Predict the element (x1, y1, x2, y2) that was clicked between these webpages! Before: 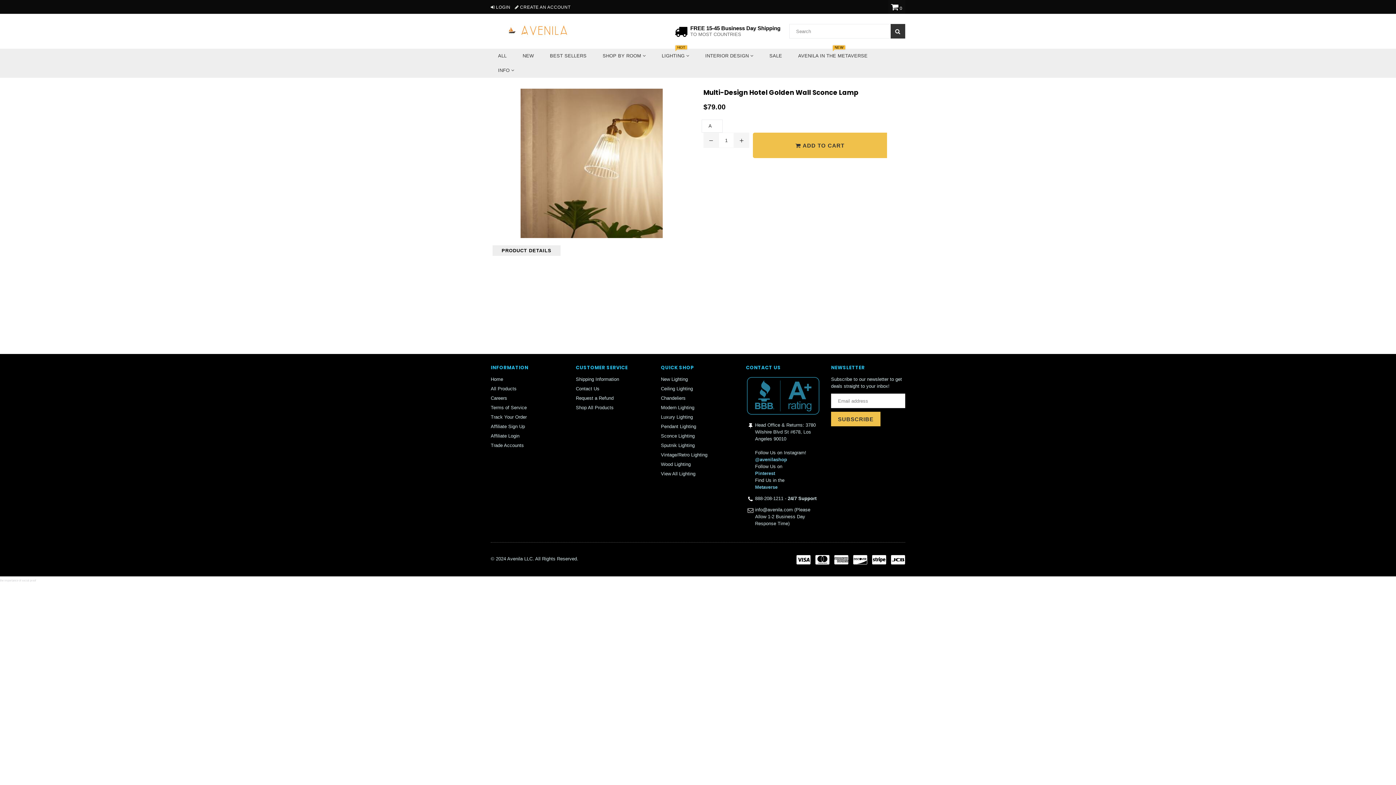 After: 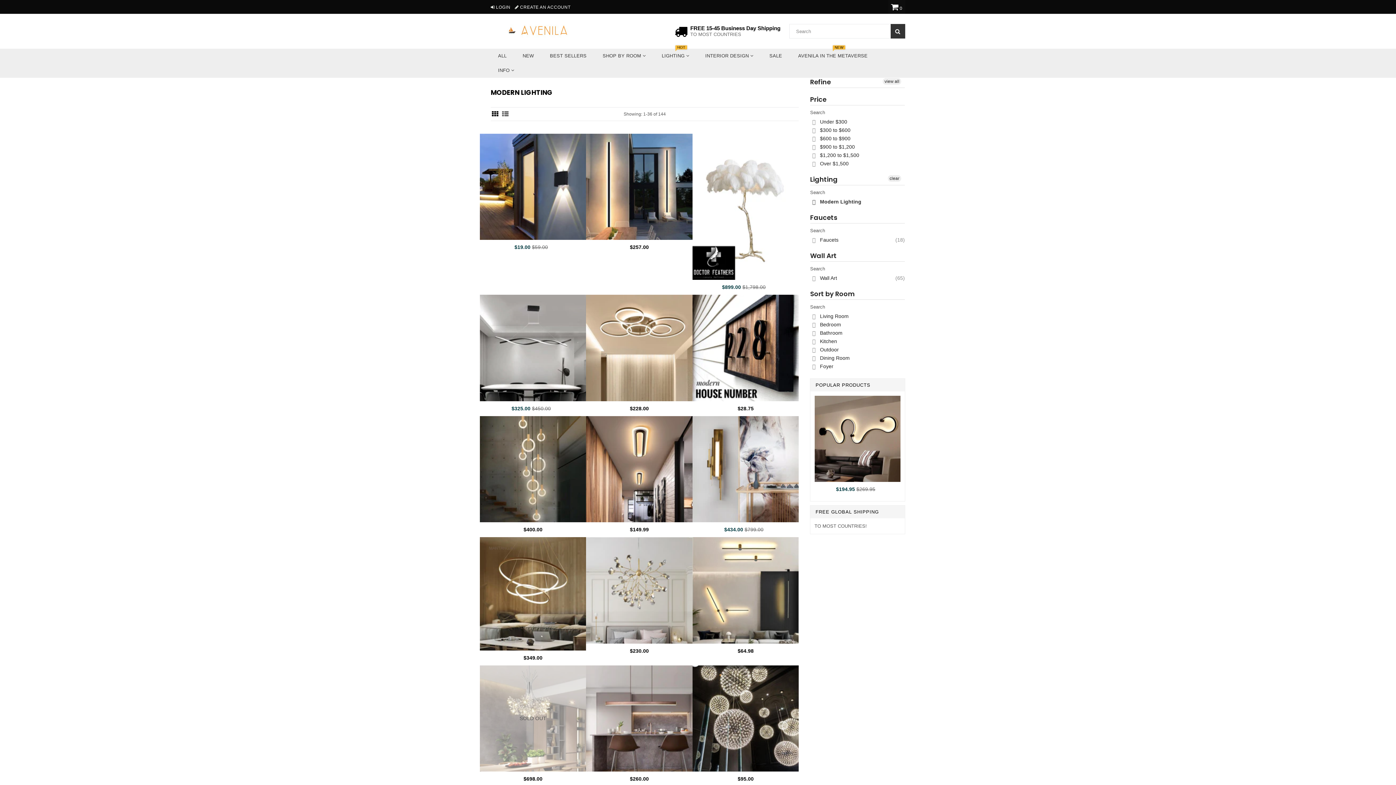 Action: label: Modern Lighting bbox: (661, 405, 694, 410)